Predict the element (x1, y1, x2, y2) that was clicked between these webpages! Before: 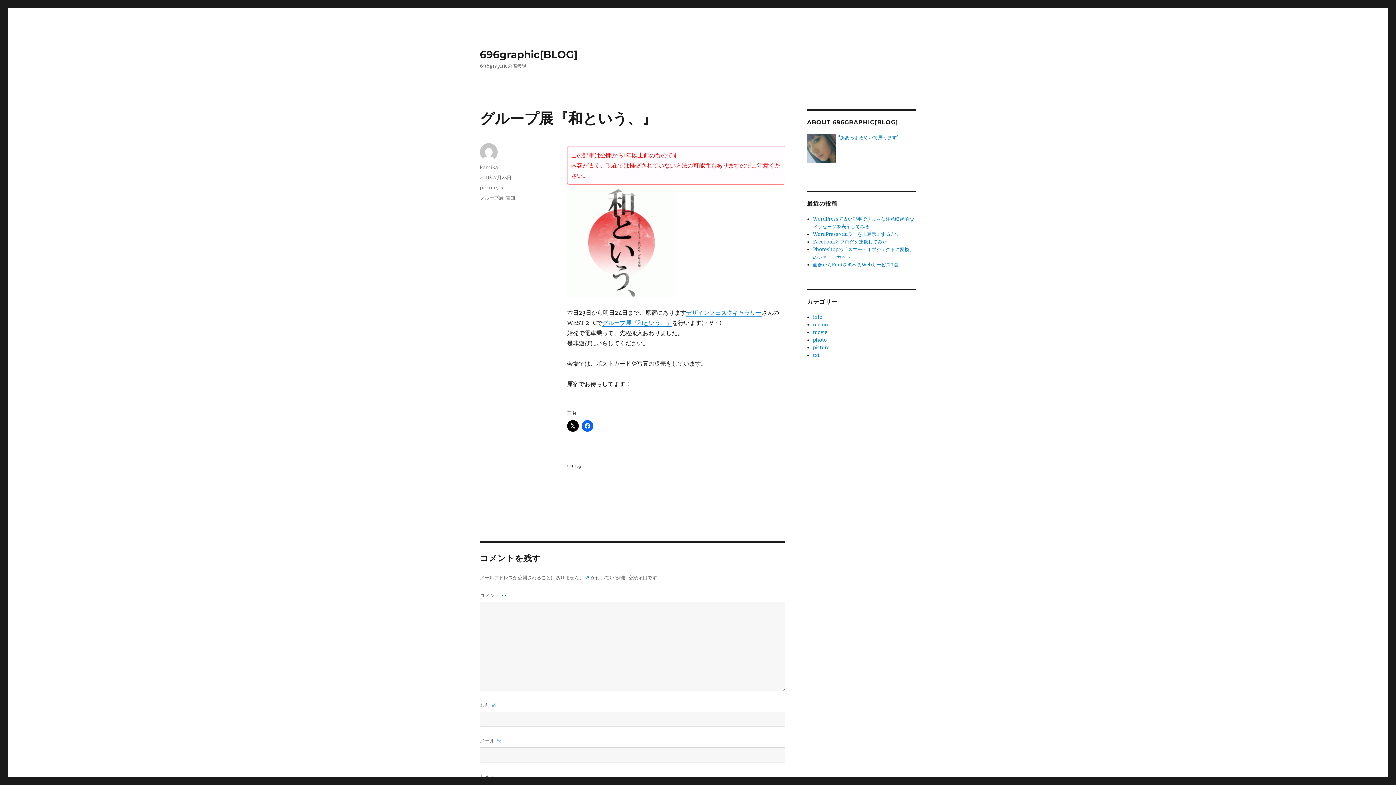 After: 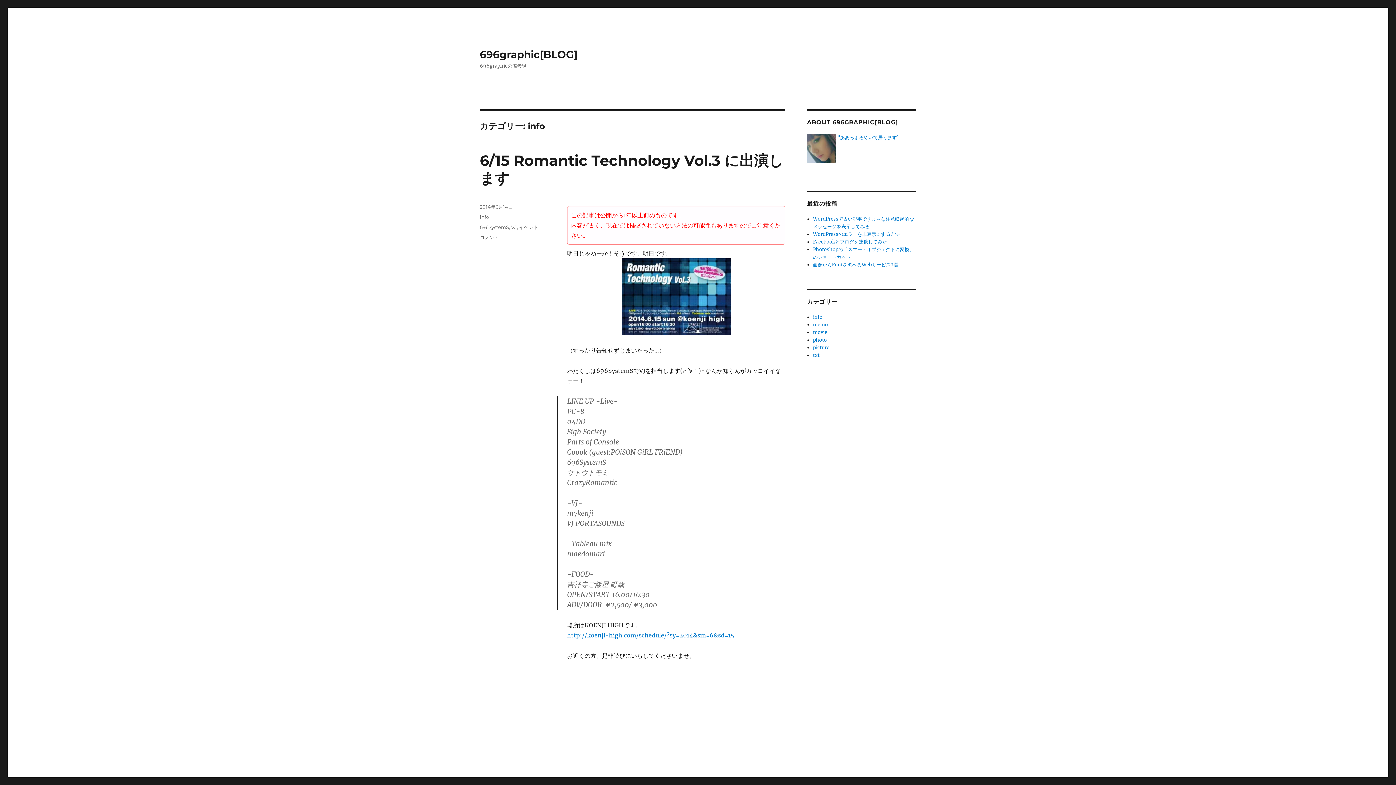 Action: bbox: (813, 314, 822, 320) label: info